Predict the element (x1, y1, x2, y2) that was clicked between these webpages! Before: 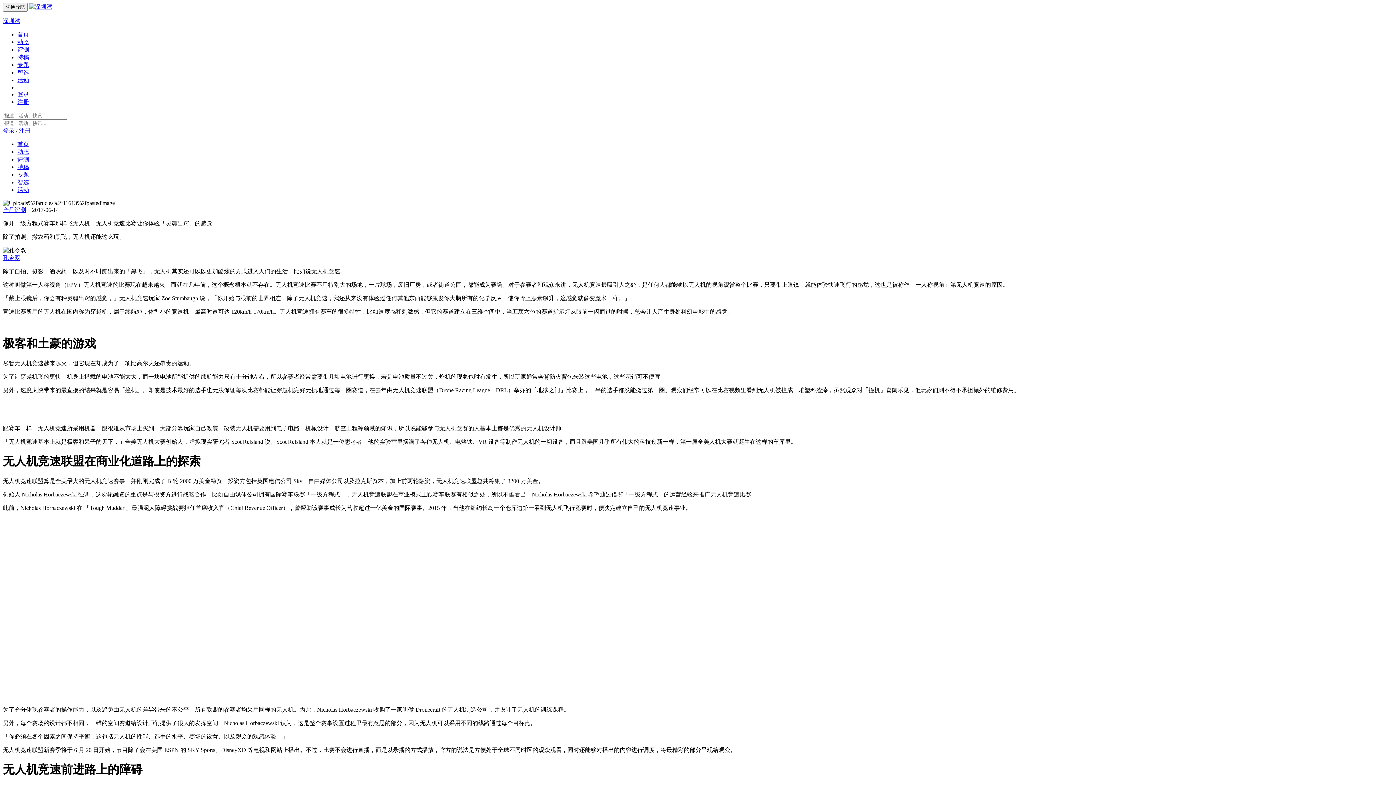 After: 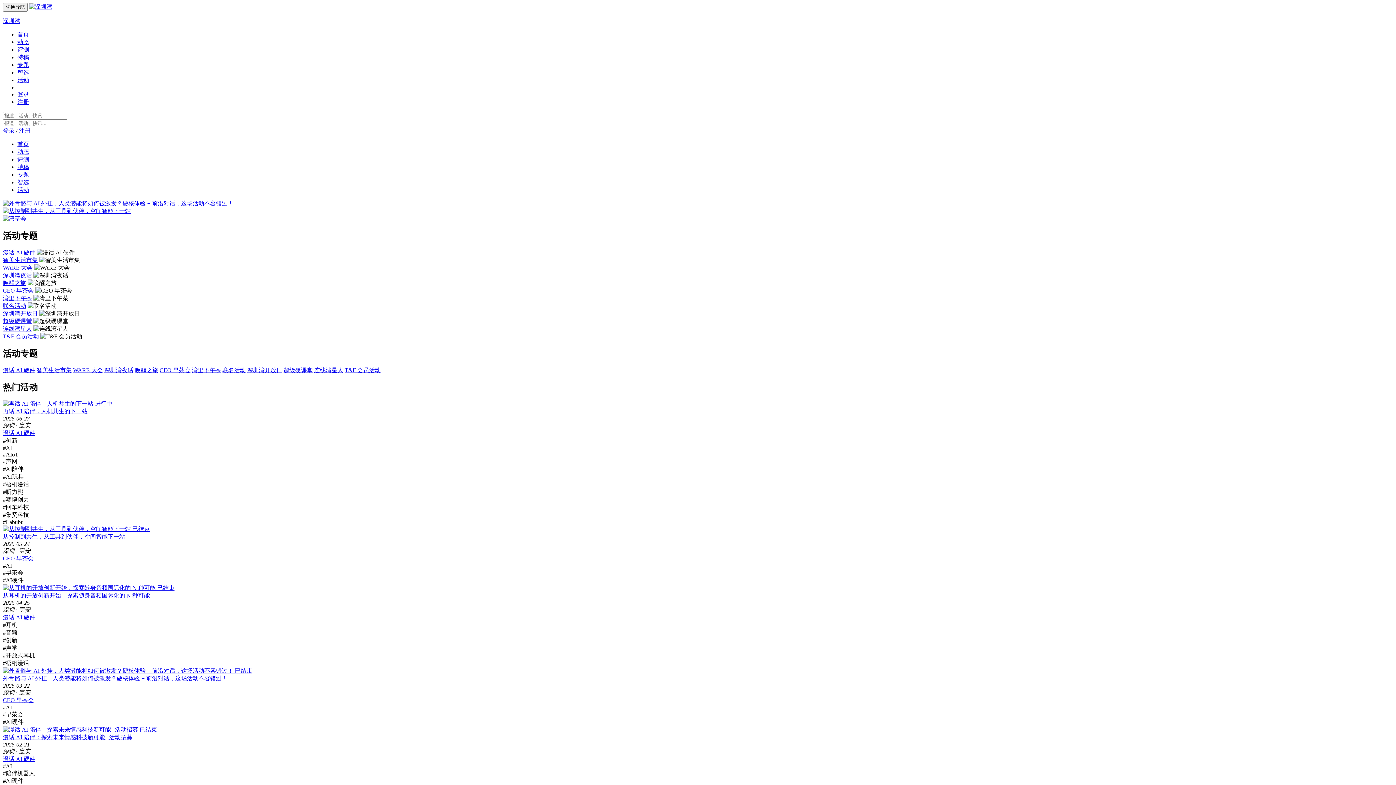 Action: label: 活动 bbox: (17, 186, 29, 193)